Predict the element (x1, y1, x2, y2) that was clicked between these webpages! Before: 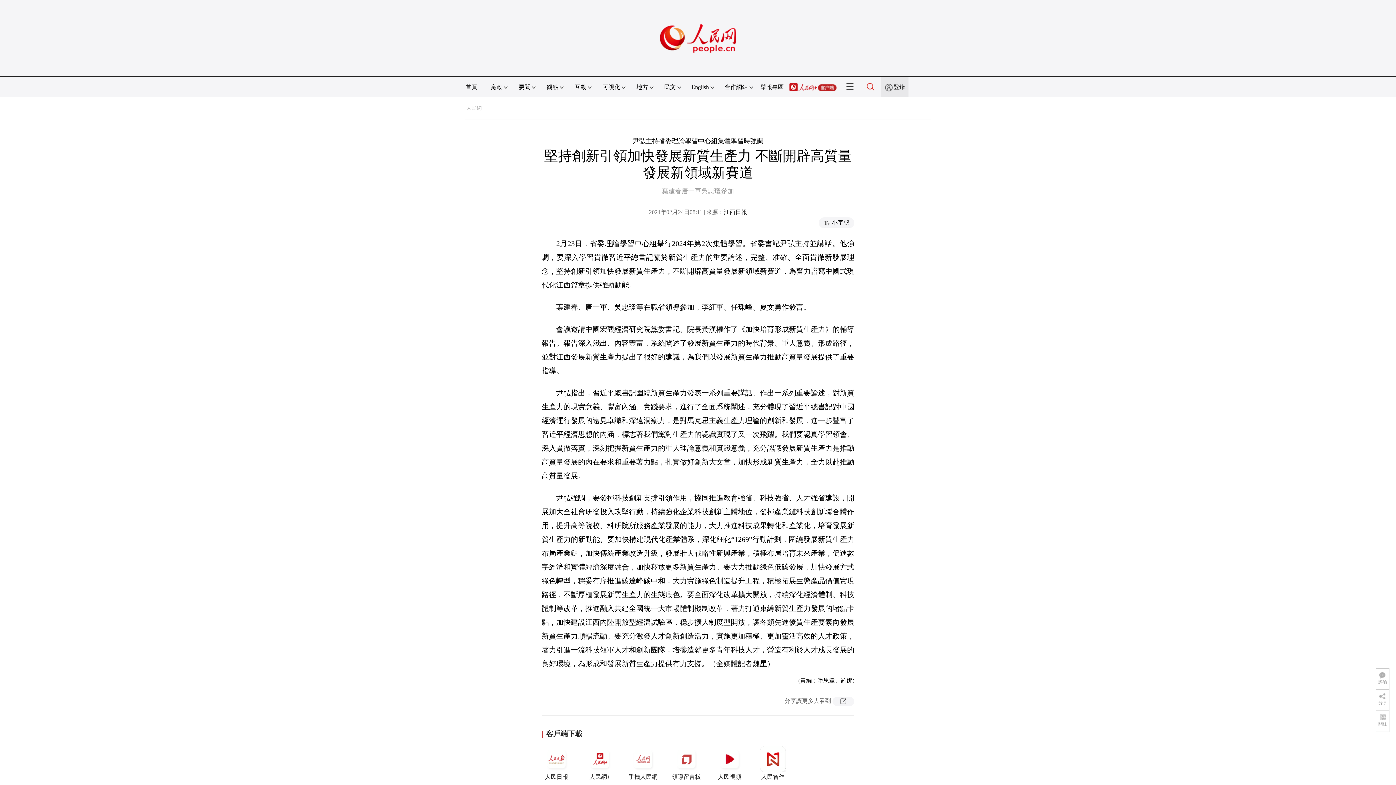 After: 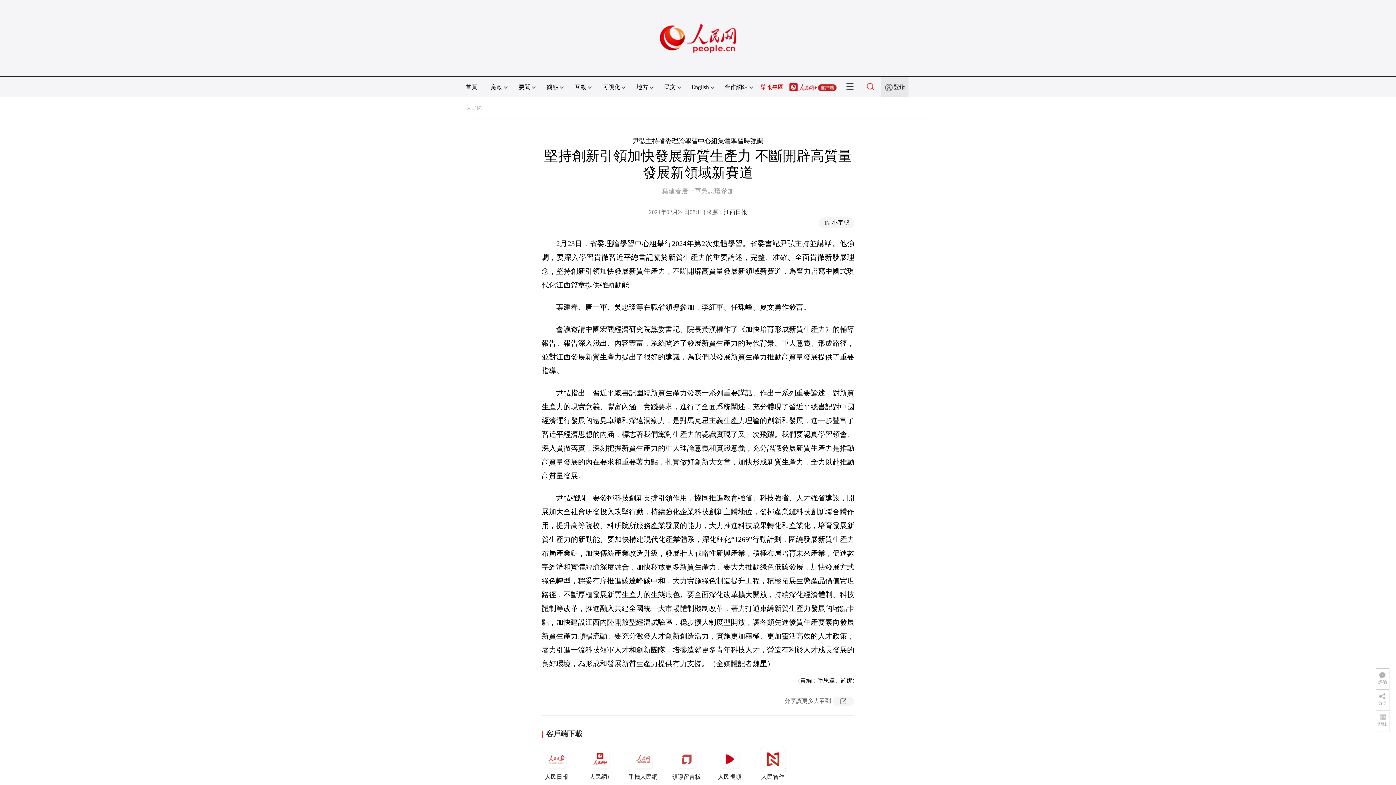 Action: label: 舉報專區 bbox: (760, 84, 784, 90)